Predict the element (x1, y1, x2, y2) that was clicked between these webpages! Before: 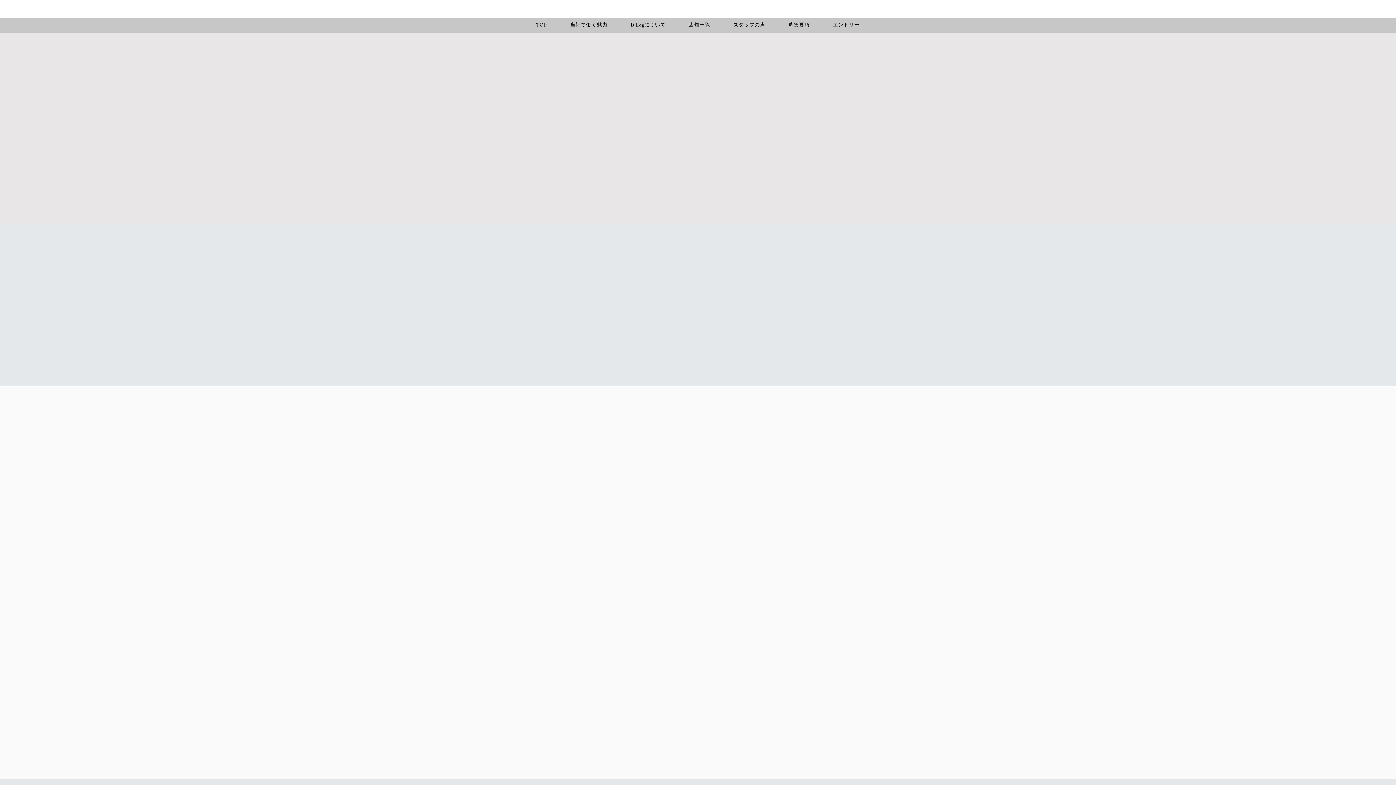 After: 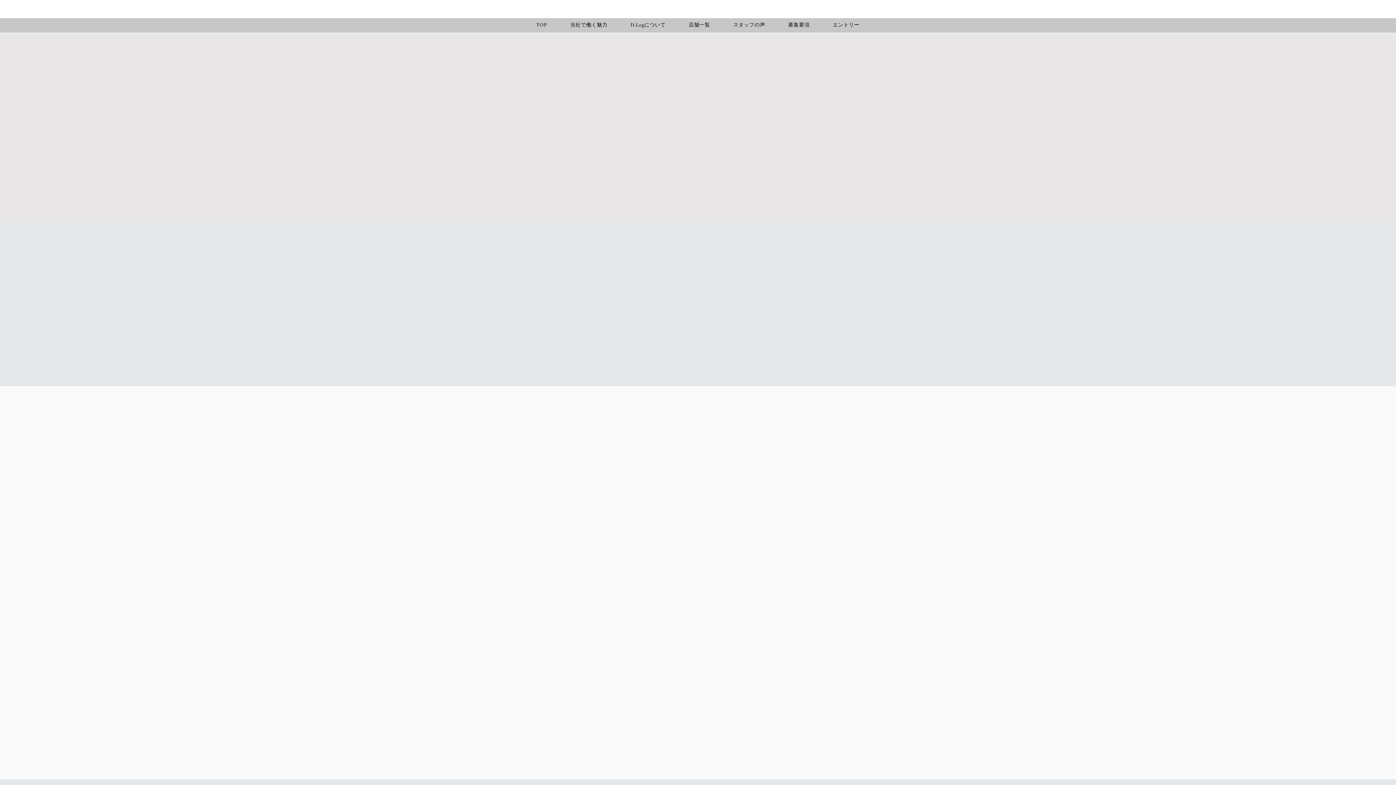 Action: bbox: (622, 342, 779, 363) label: お問い合わせはこちら